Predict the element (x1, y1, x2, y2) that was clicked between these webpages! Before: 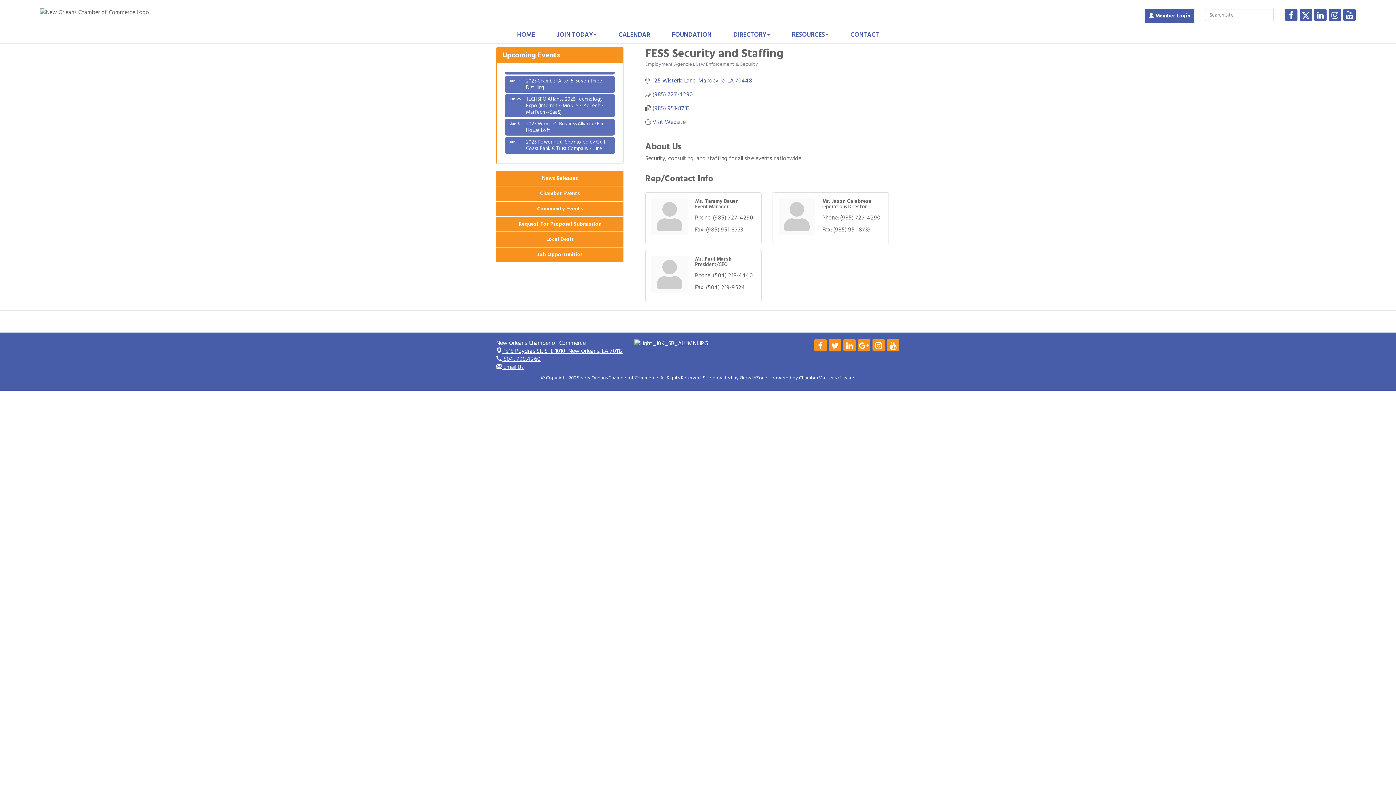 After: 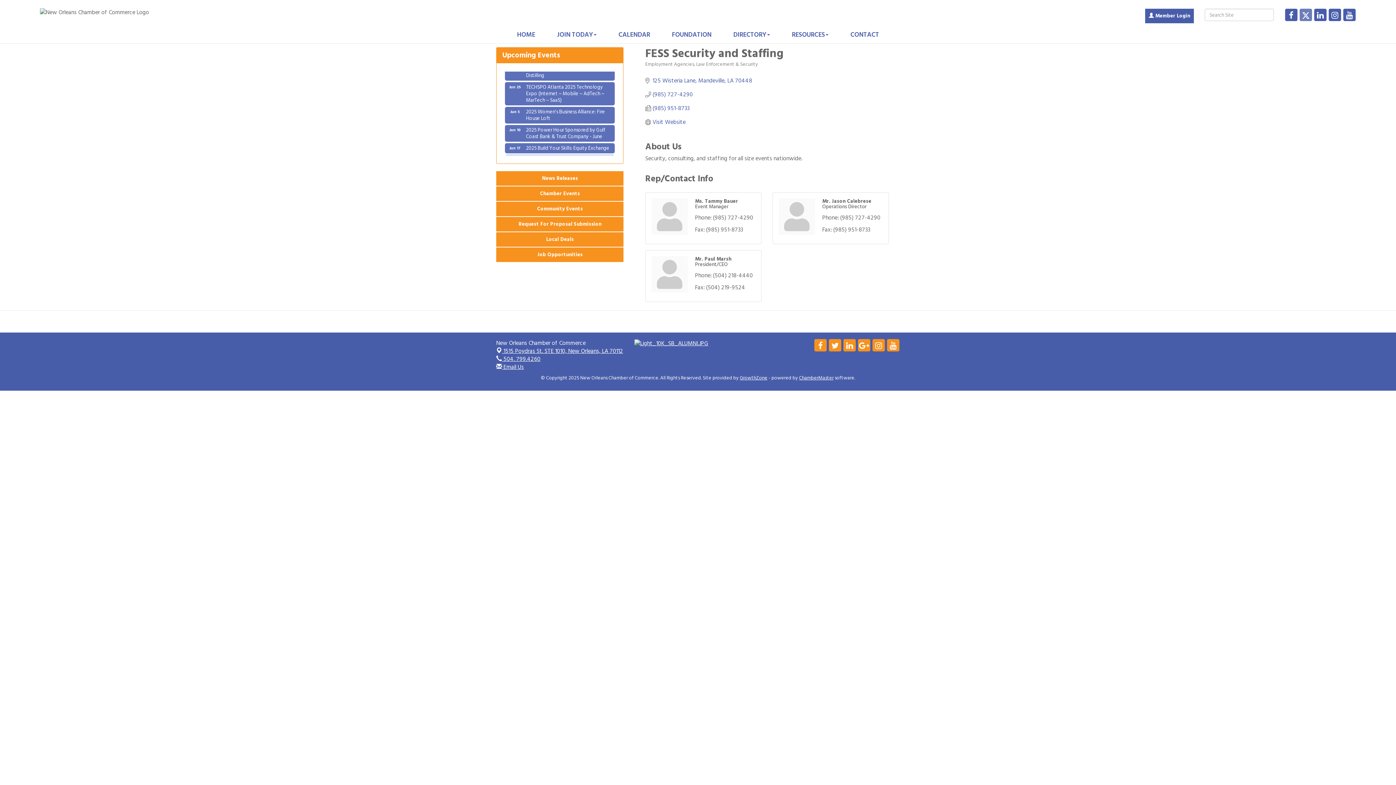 Action: bbox: (1299, 8, 1312, 21)